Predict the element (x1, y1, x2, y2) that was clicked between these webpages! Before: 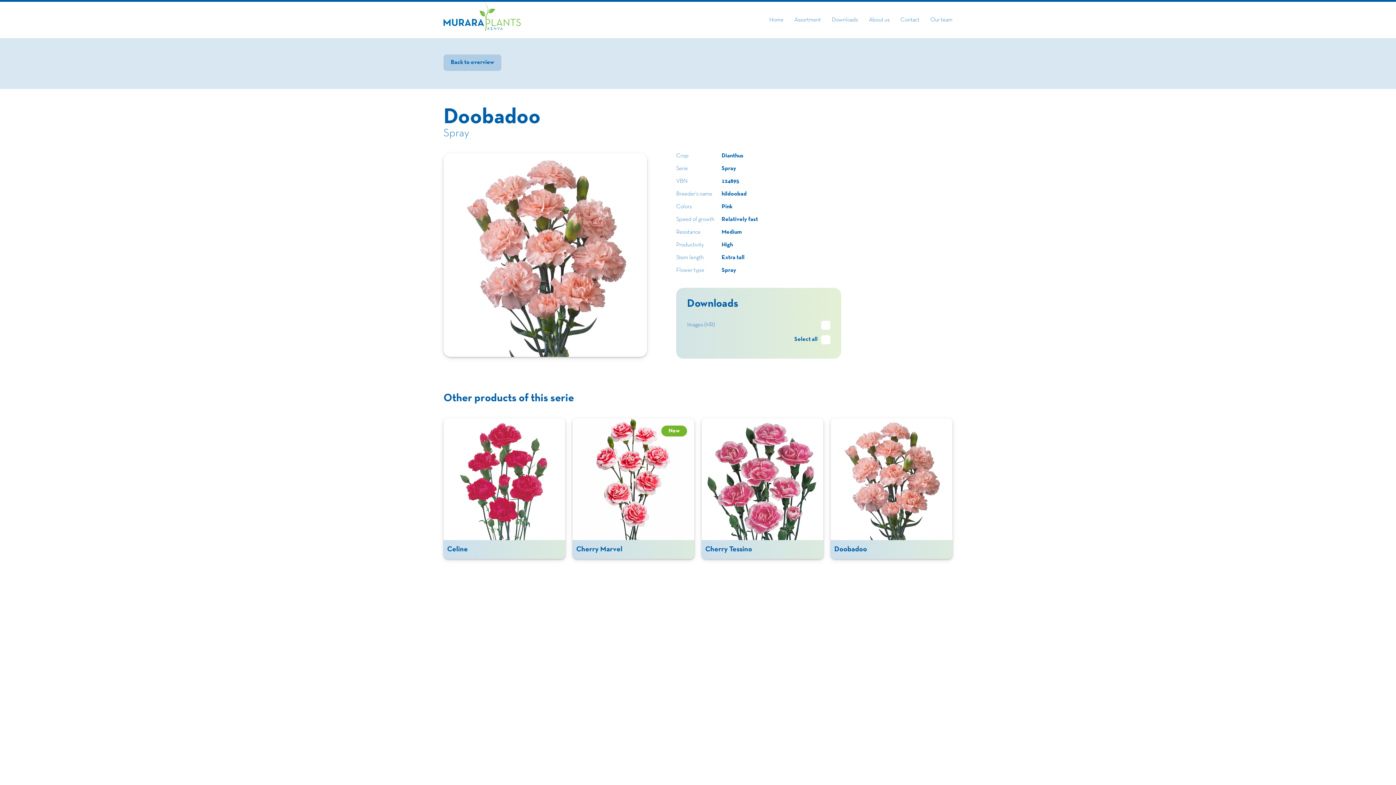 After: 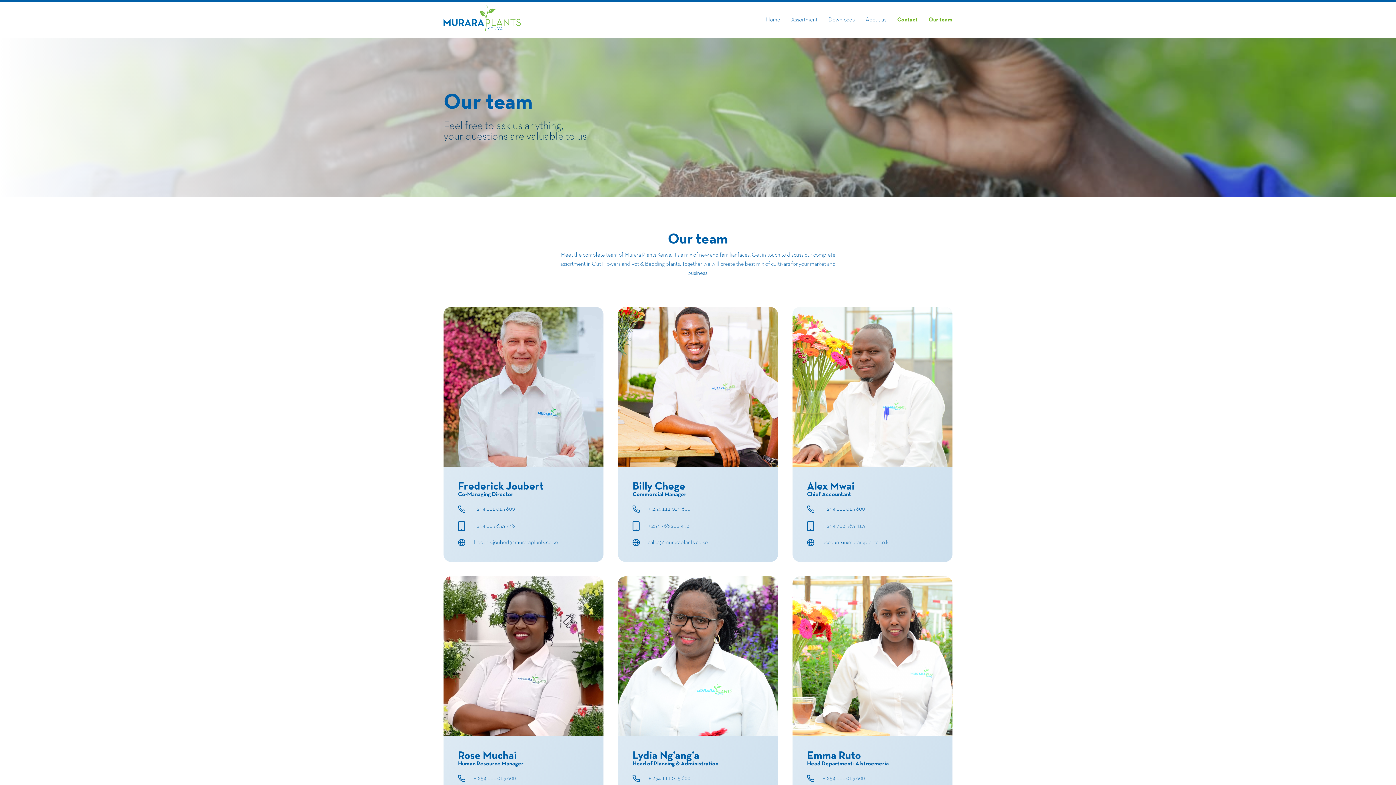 Action: label: Our team bbox: (930, 15, 952, 24)